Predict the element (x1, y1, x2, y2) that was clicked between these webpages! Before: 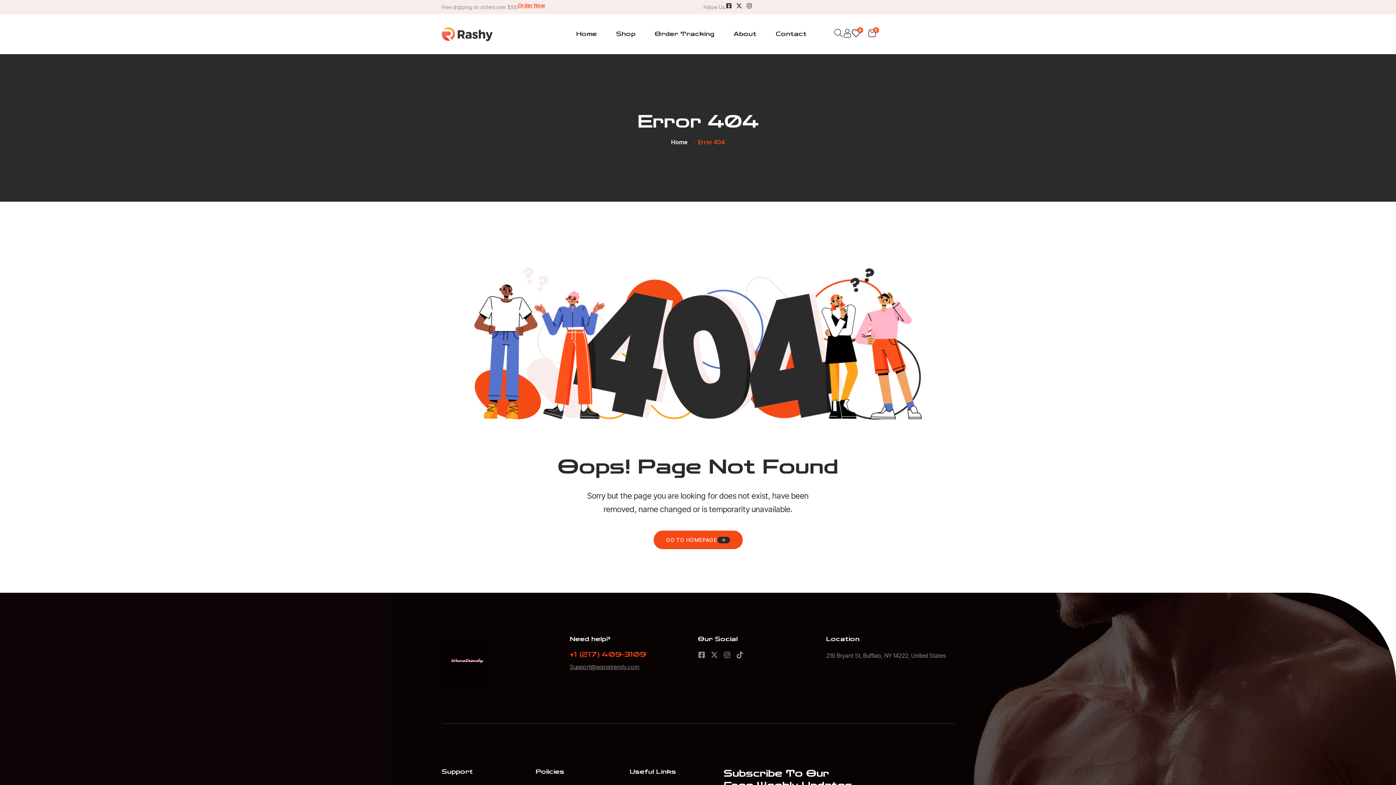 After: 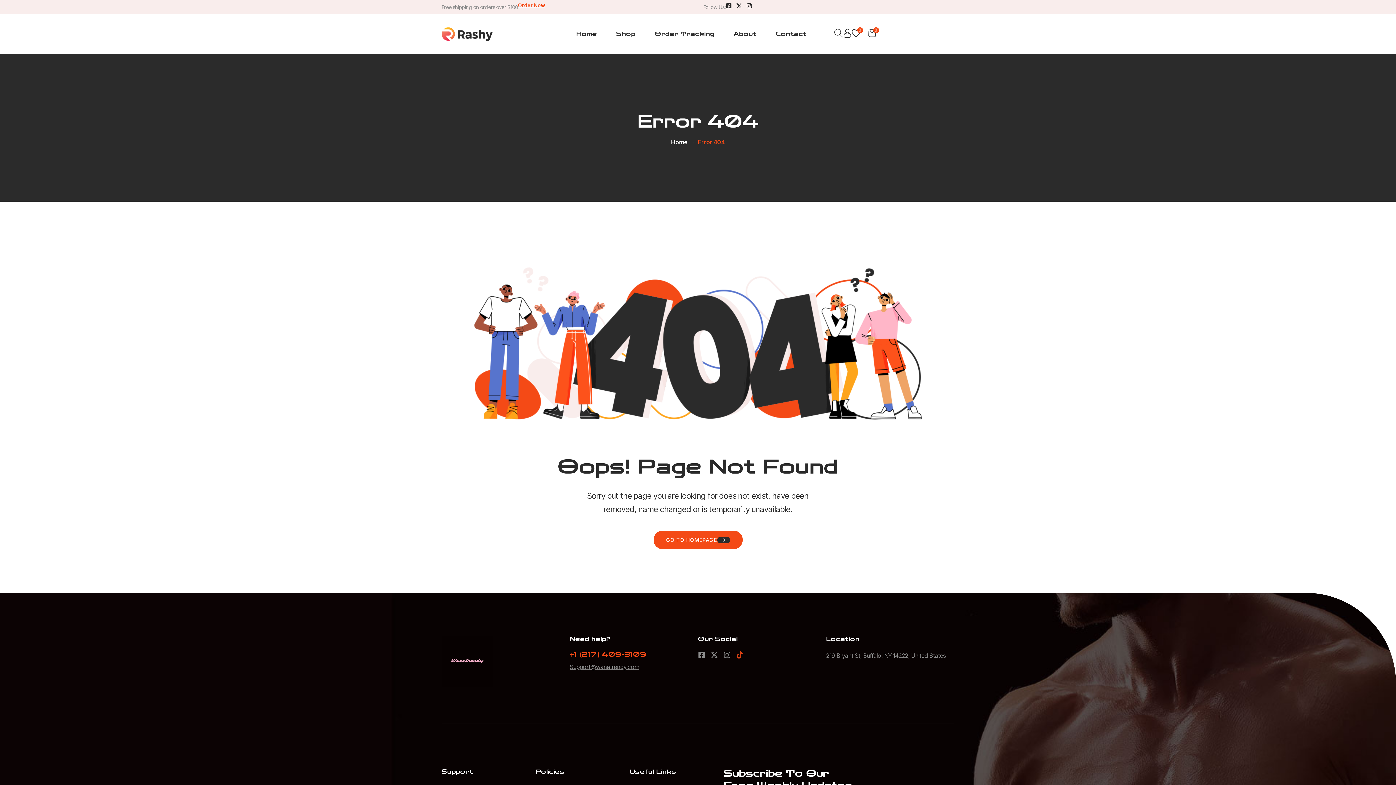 Action: bbox: (736, 651, 743, 658) label: Tiktok